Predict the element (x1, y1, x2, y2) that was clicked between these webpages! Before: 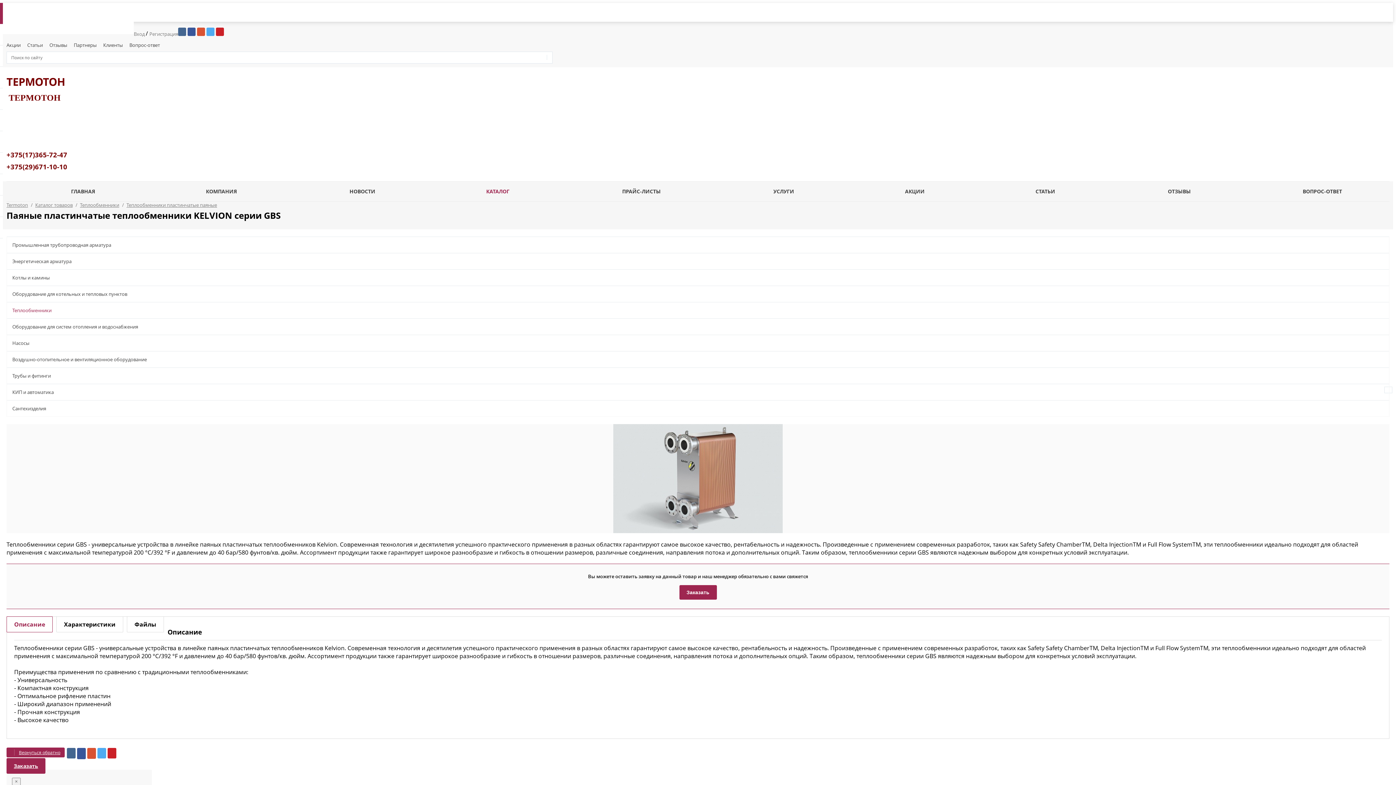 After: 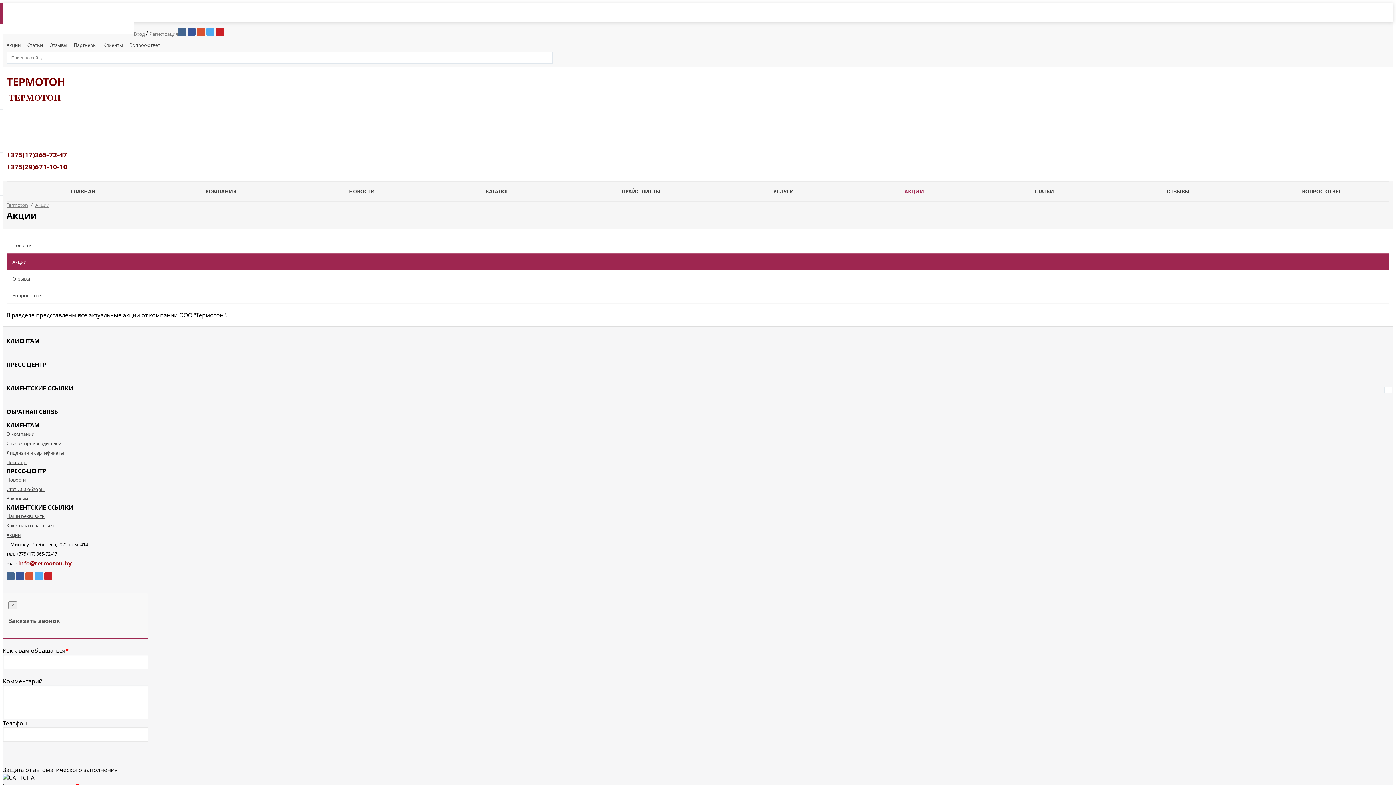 Action: bbox: (6, 41, 20, 48) label: Акции